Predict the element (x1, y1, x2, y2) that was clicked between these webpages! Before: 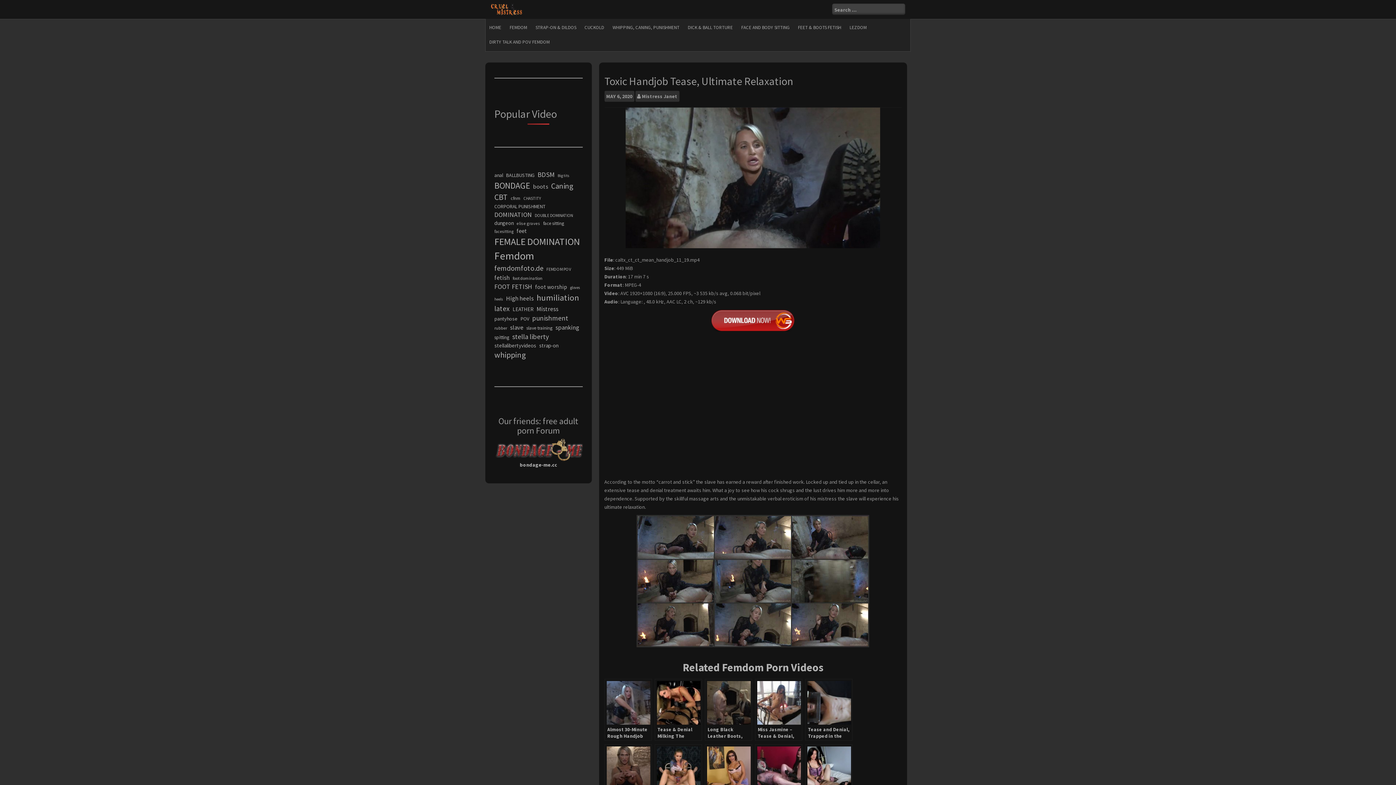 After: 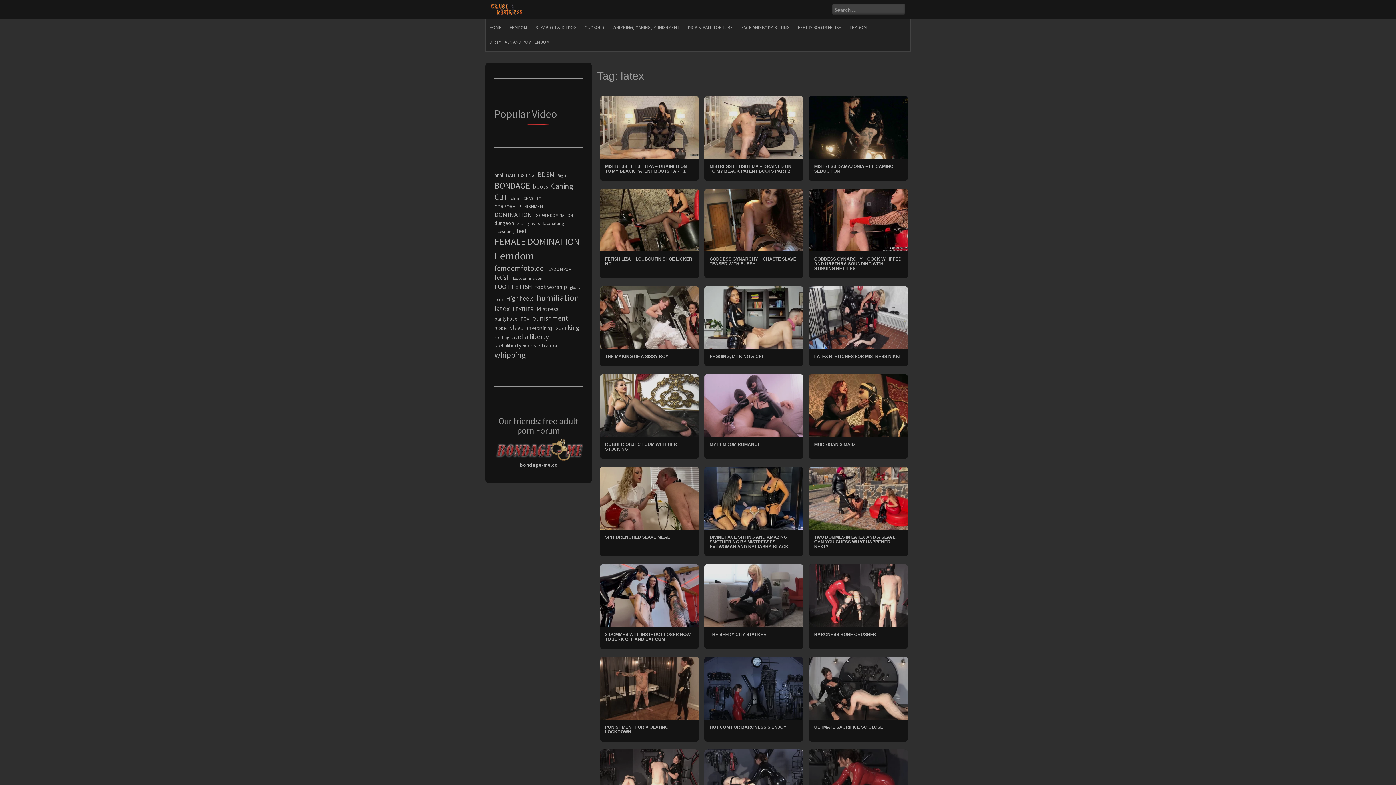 Action: label: latex (560 items) bbox: (494, 303, 509, 313)